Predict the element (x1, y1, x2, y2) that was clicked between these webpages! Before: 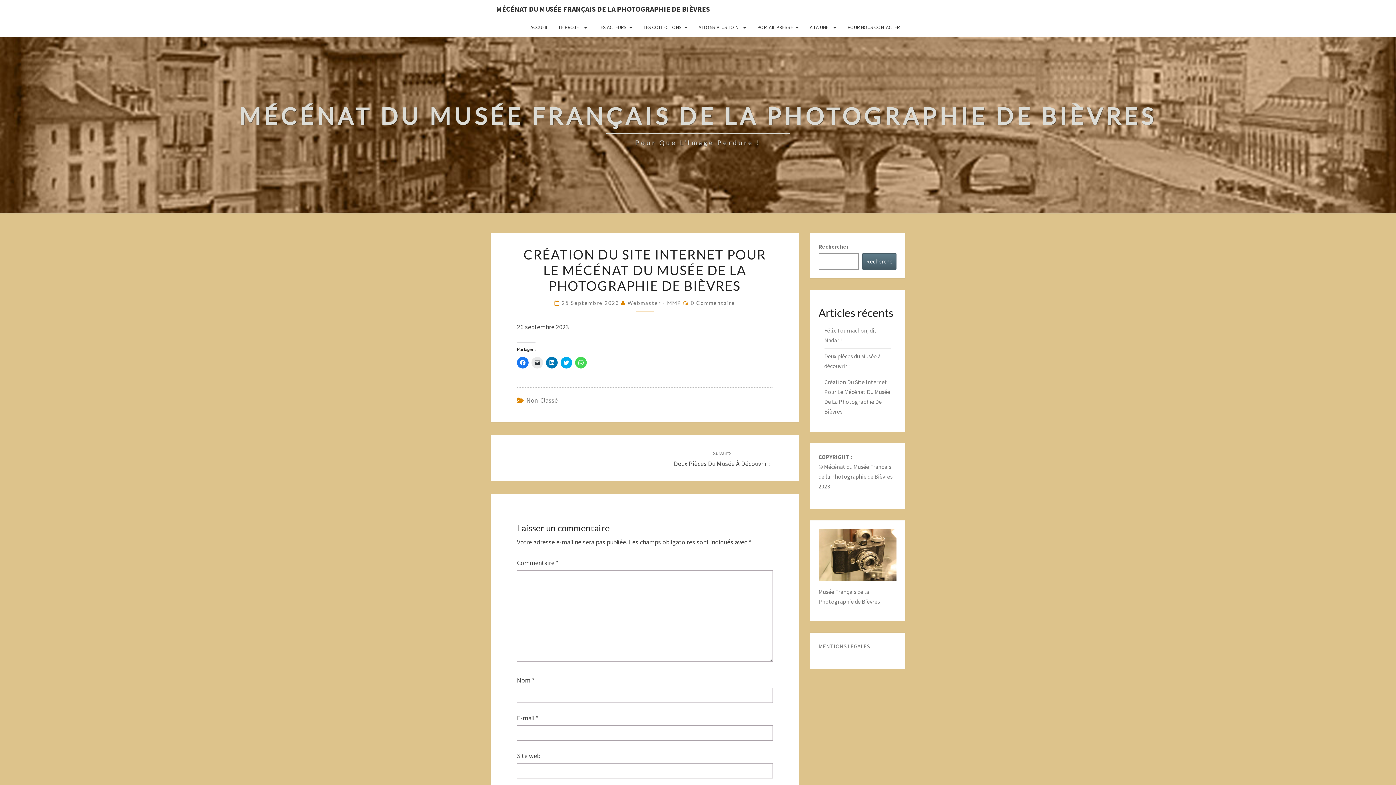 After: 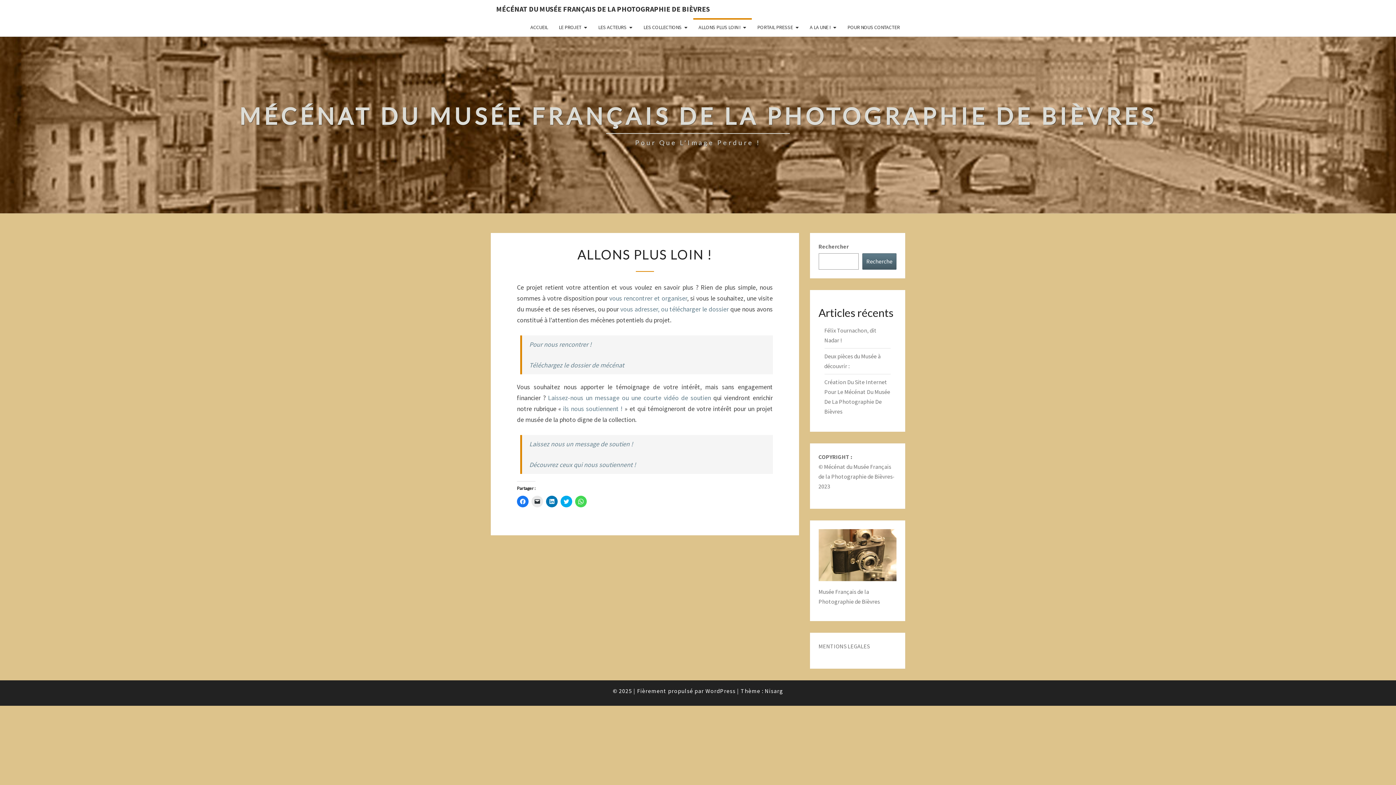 Action: bbox: (693, 18, 752, 36) label: ALLONS PLUS LOIN !